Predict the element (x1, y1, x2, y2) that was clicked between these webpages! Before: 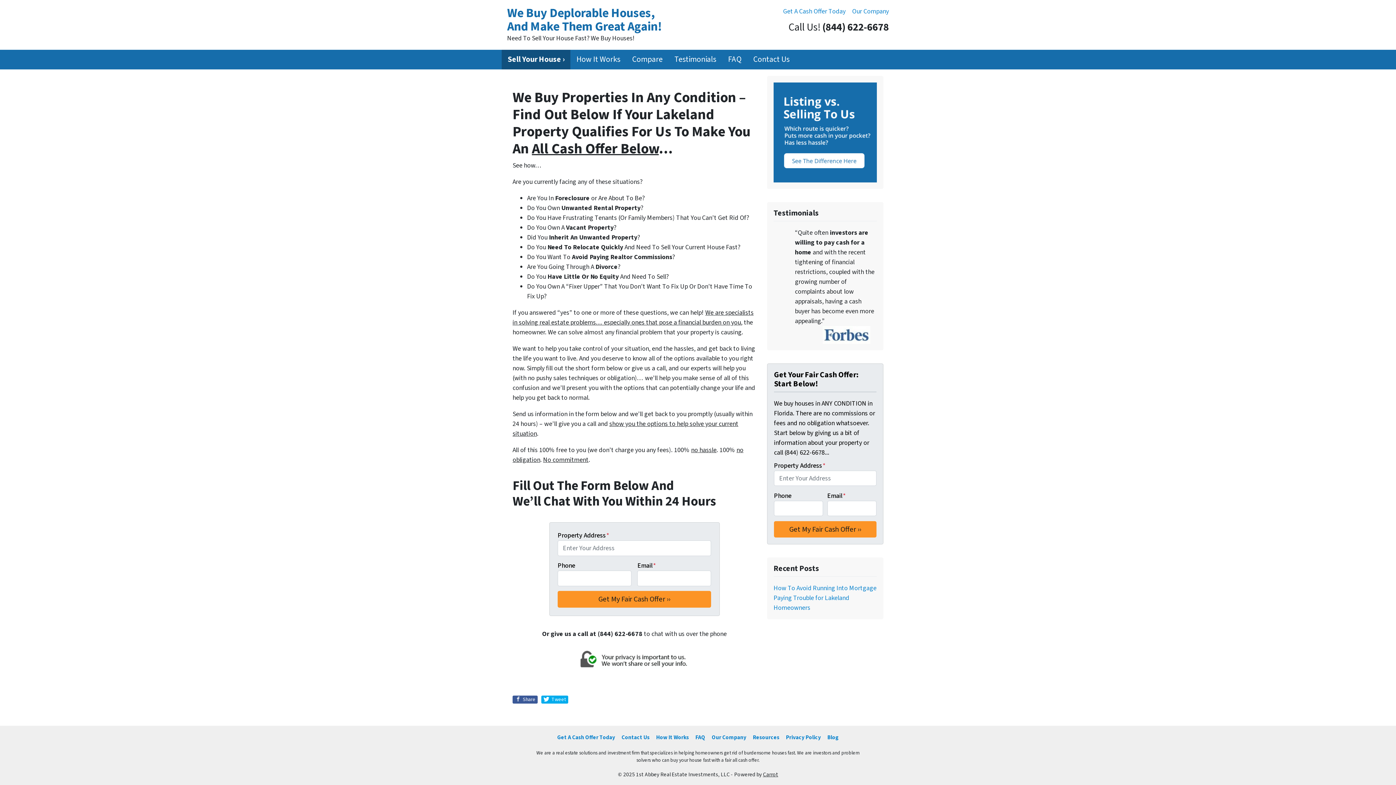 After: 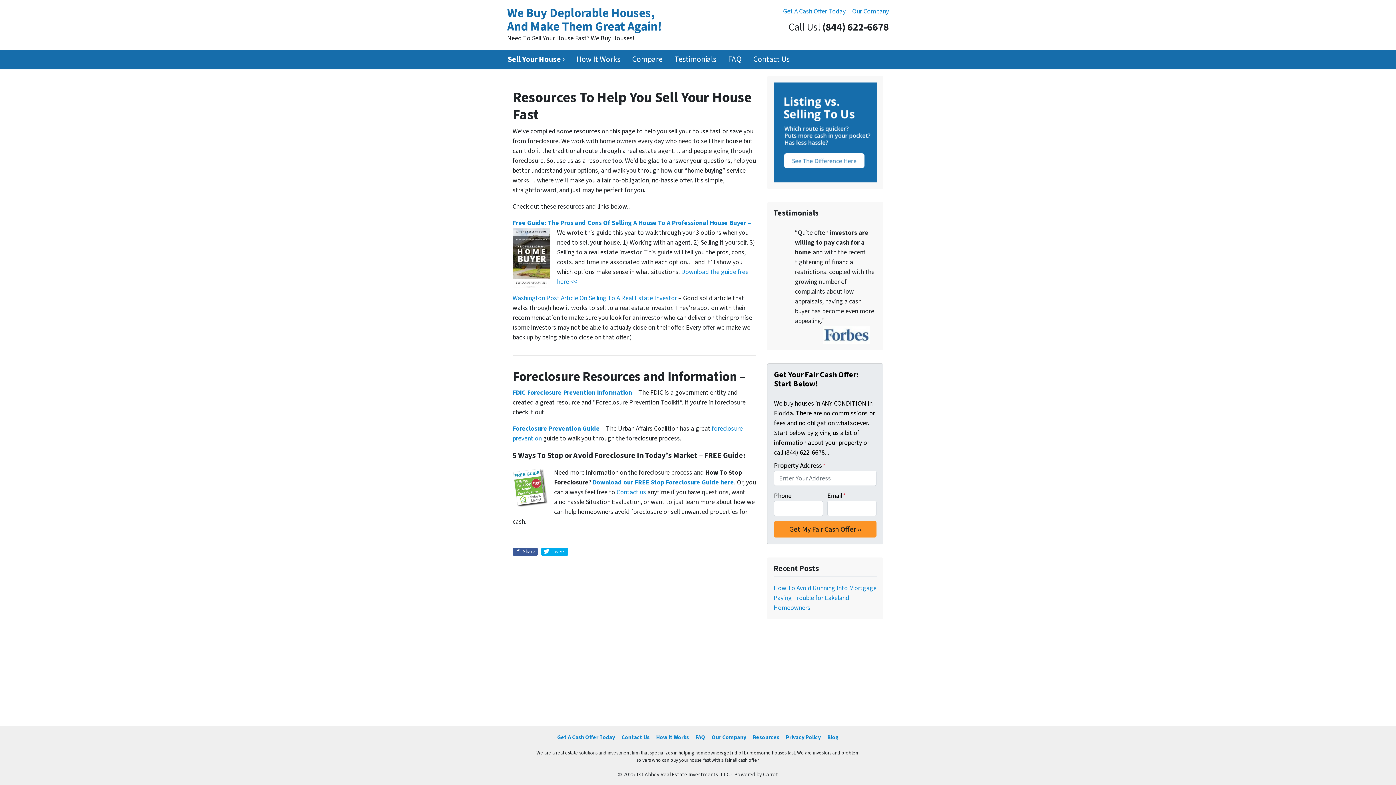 Action: bbox: (749, 732, 782, 743) label: Resources